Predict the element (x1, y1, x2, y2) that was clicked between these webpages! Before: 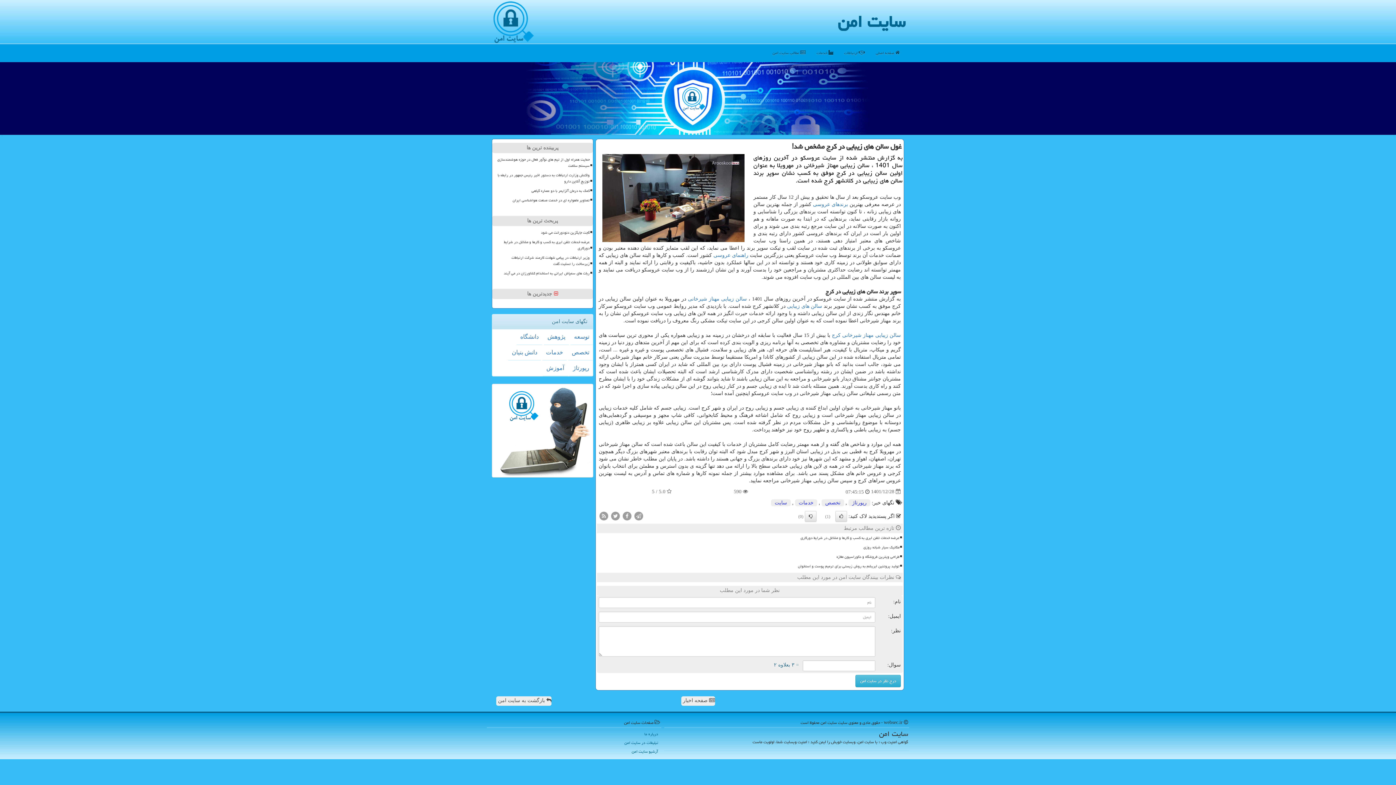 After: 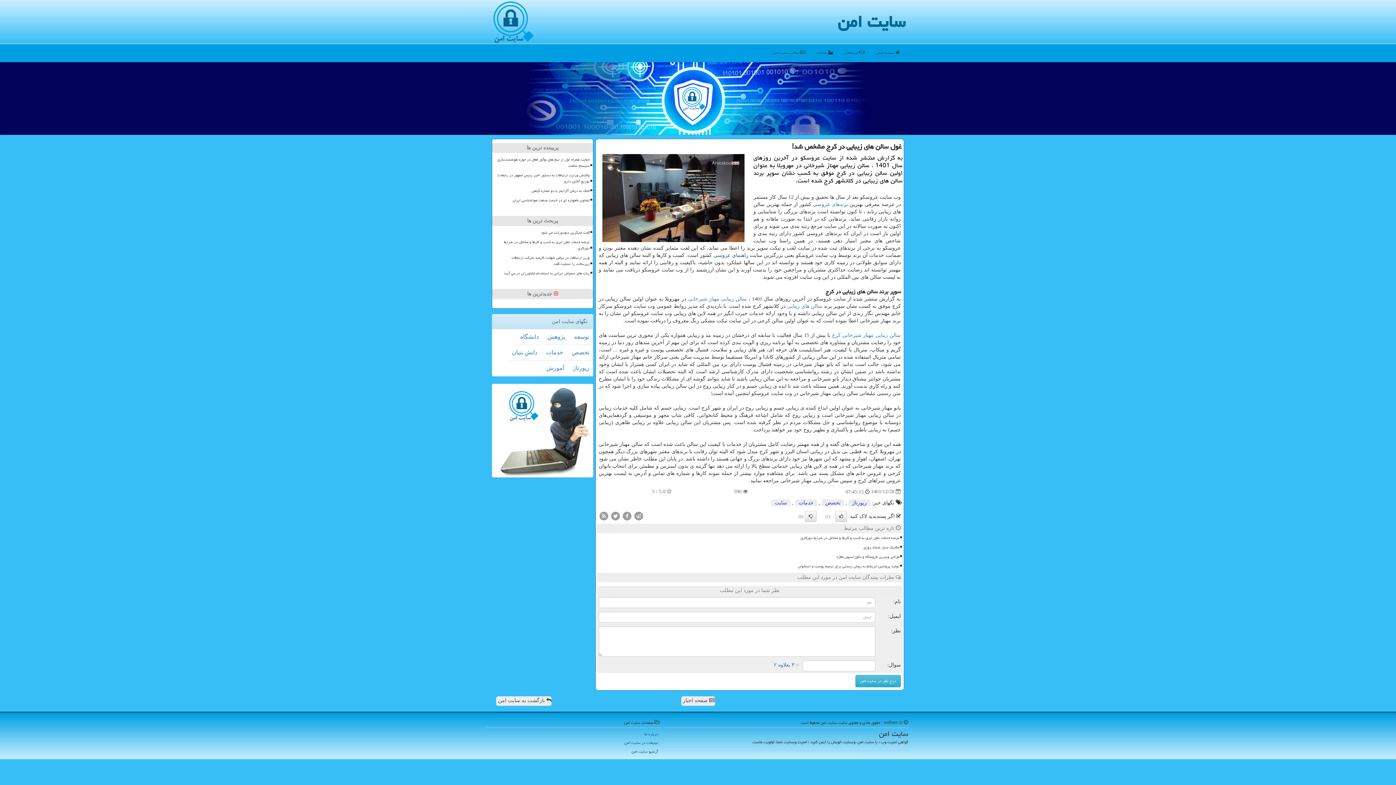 Action: bbox: (713, 252, 748, 258) label: راهنمای عروسی